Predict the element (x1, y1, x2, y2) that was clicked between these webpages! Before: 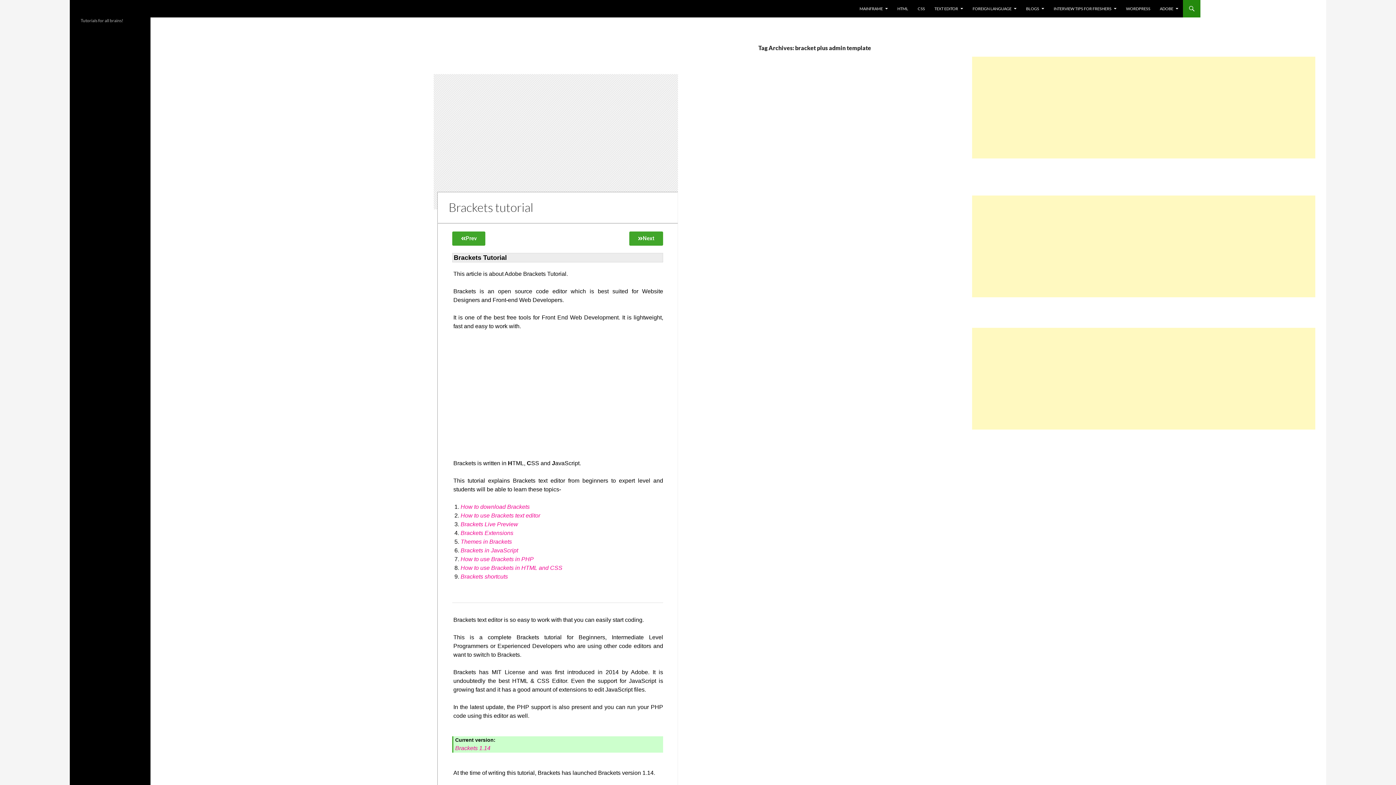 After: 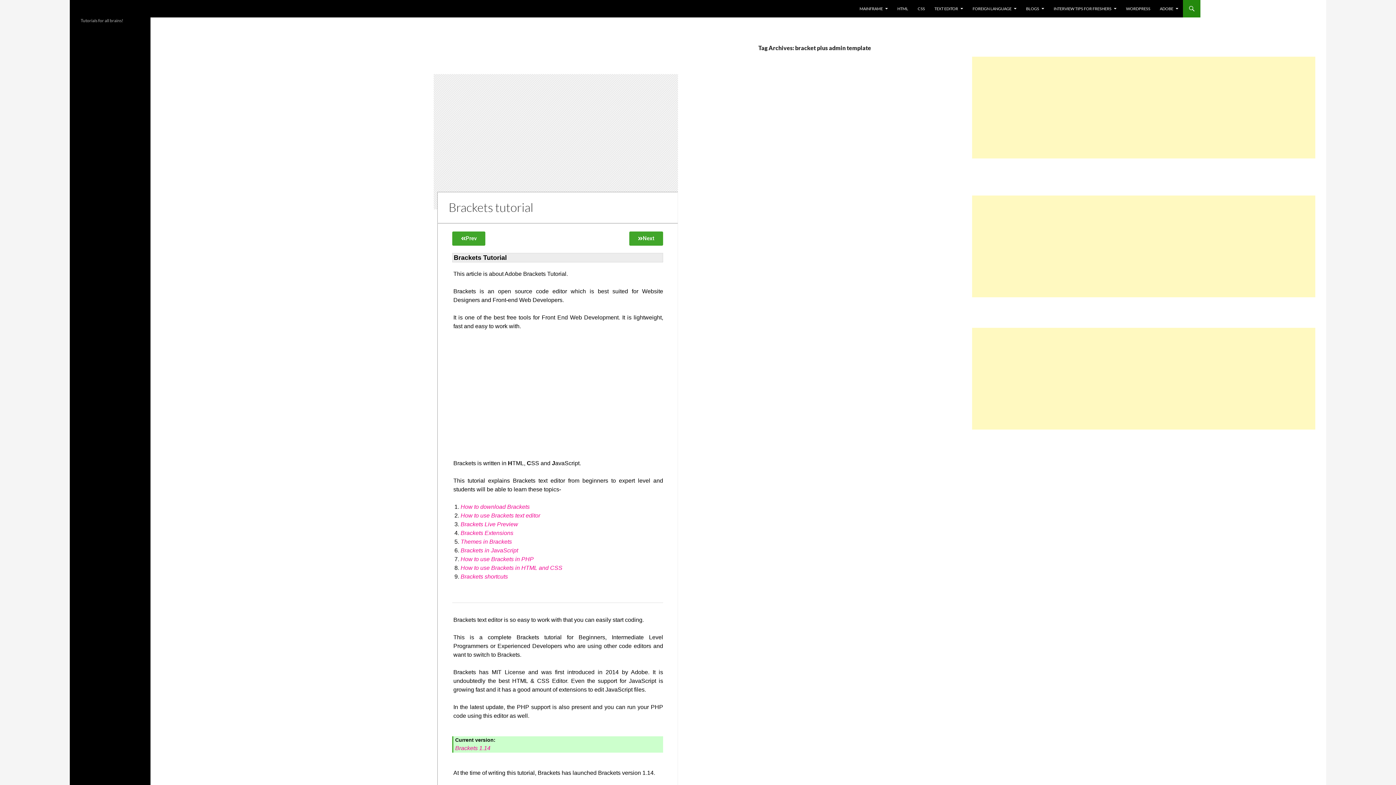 Action: label: Brackets shortcuts bbox: (460, 573, 508, 580)